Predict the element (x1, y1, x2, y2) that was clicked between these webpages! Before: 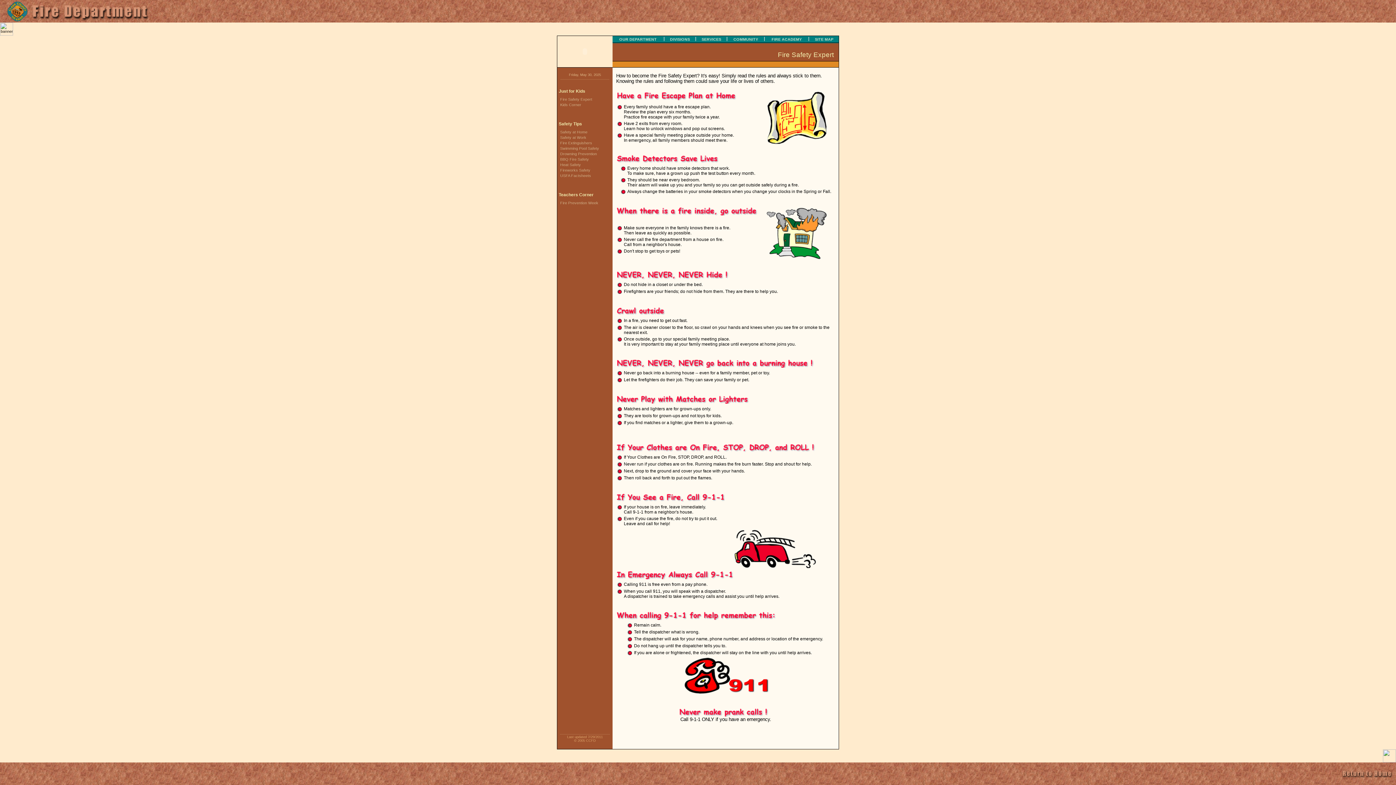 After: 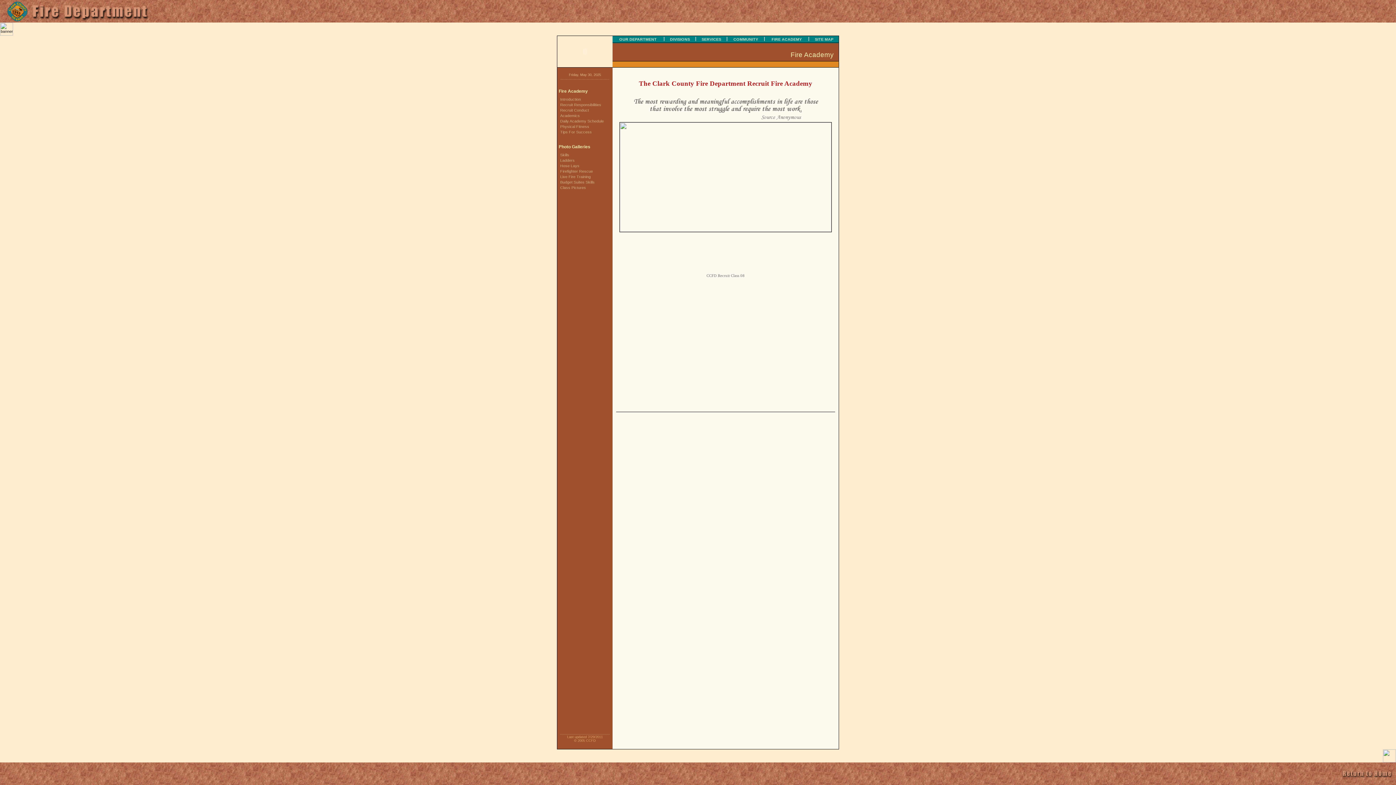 Action: label: FIRE ACADEMY bbox: (769, 37, 804, 41)